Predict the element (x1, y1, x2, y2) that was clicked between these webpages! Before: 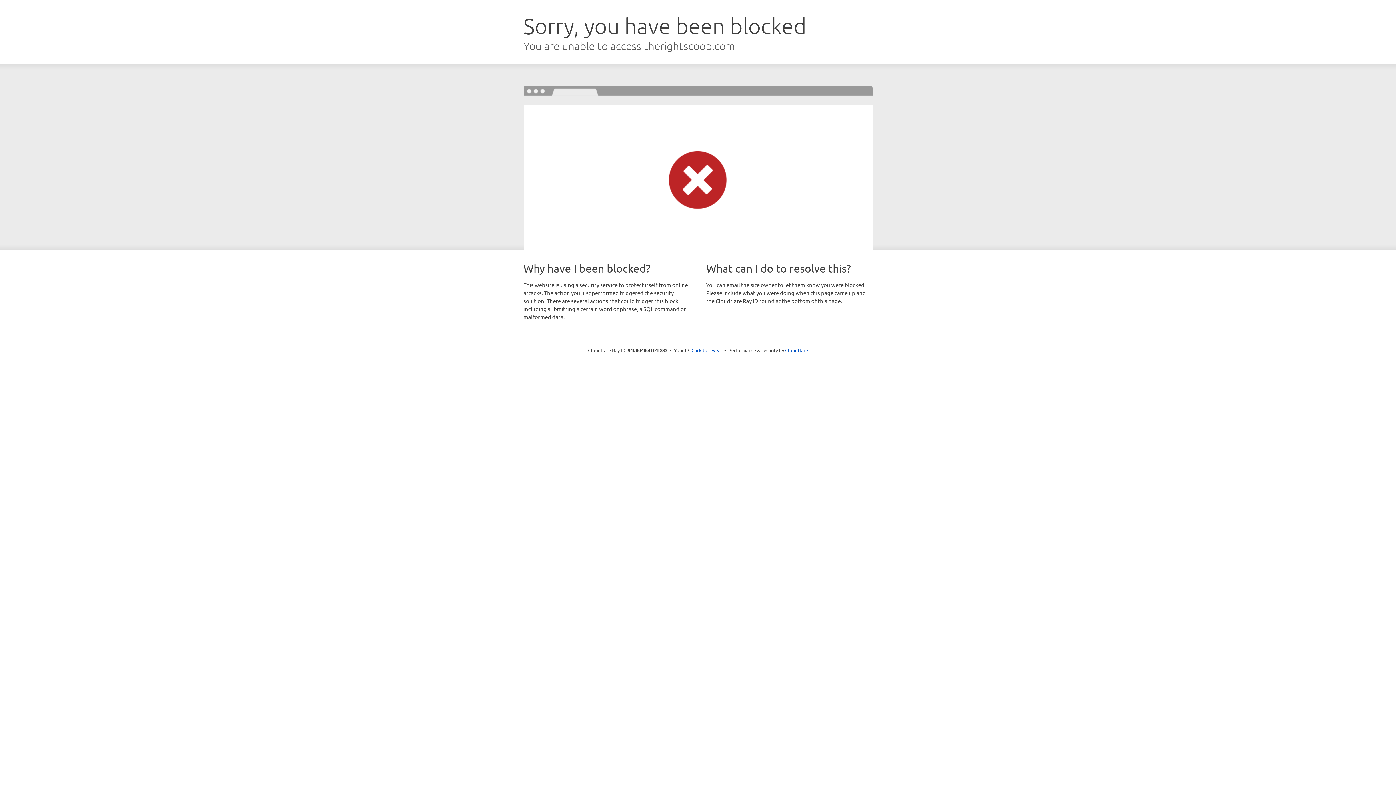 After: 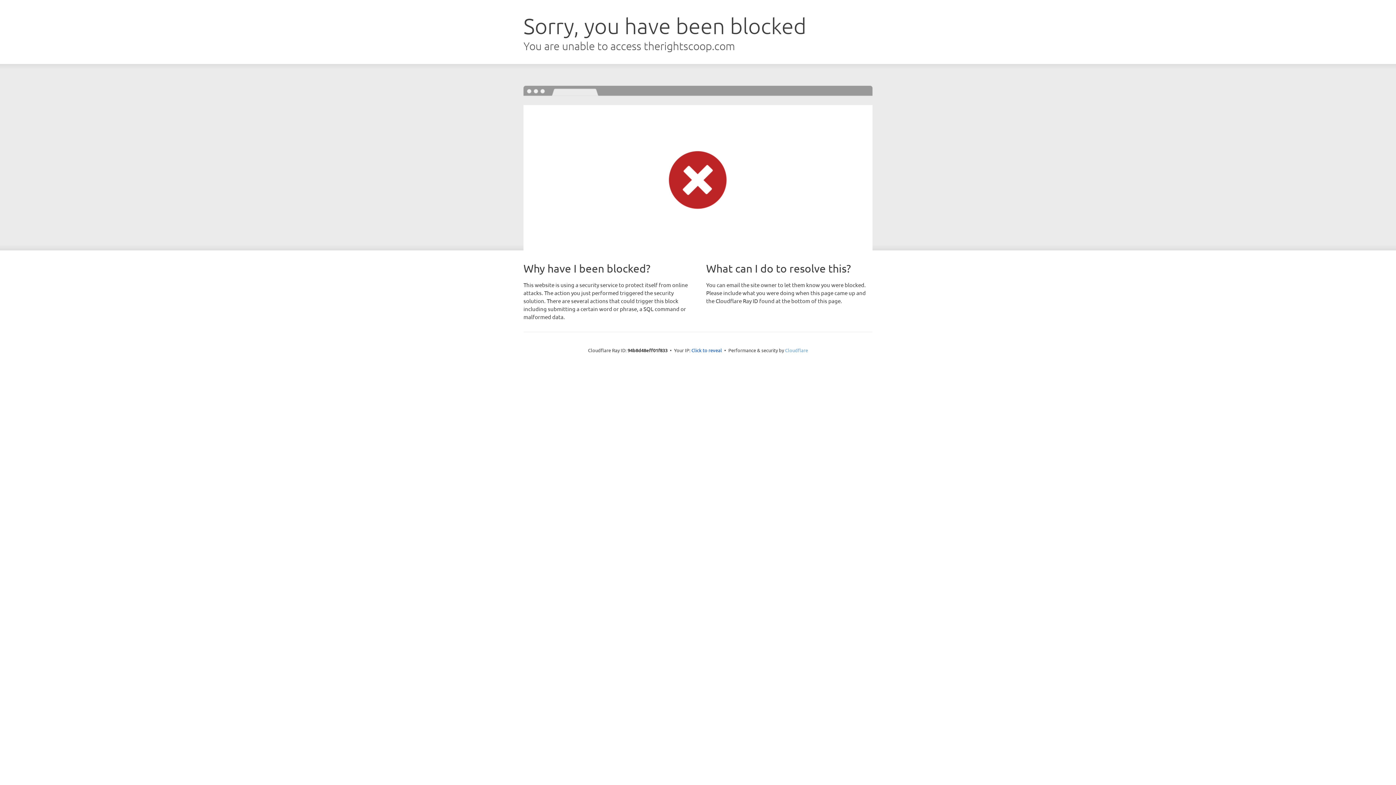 Action: label: Cloudflare bbox: (785, 347, 808, 353)